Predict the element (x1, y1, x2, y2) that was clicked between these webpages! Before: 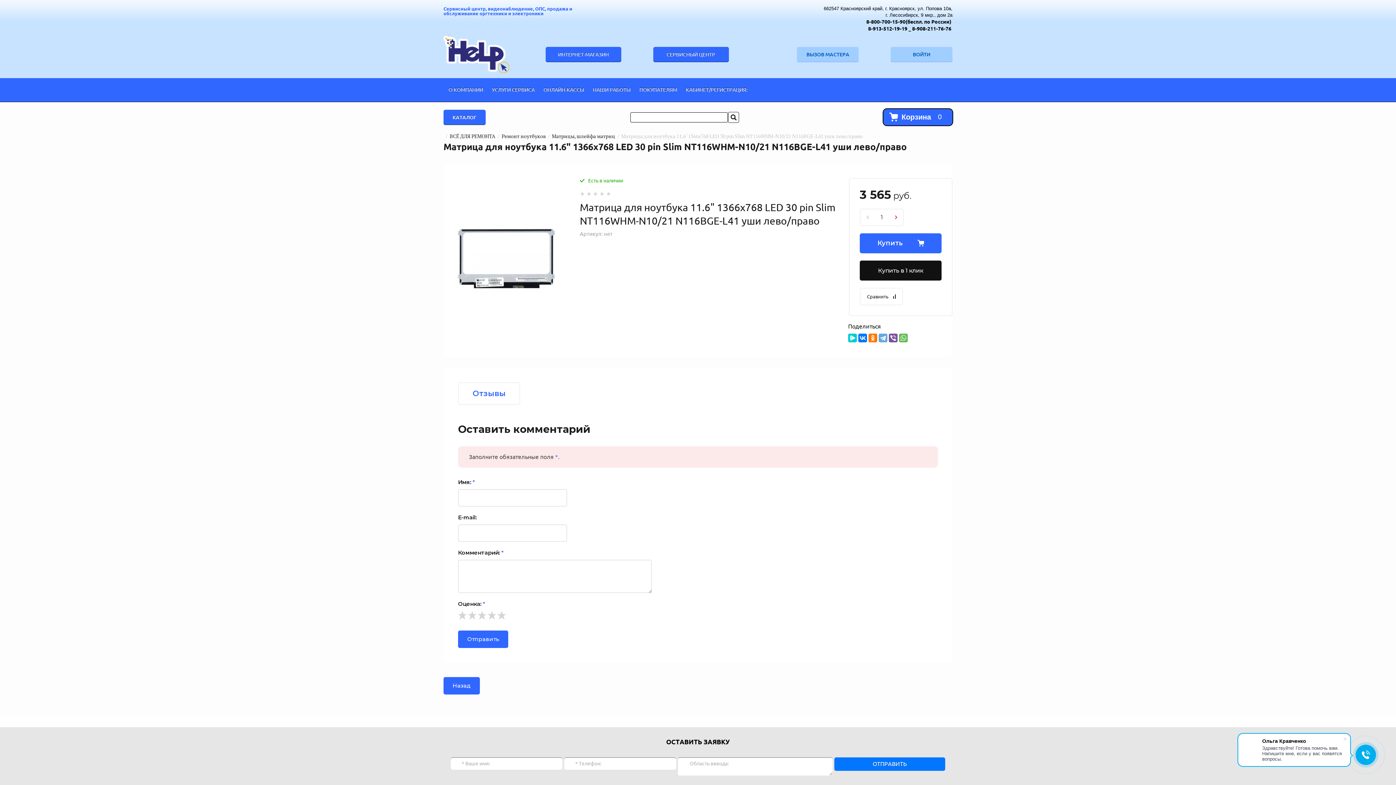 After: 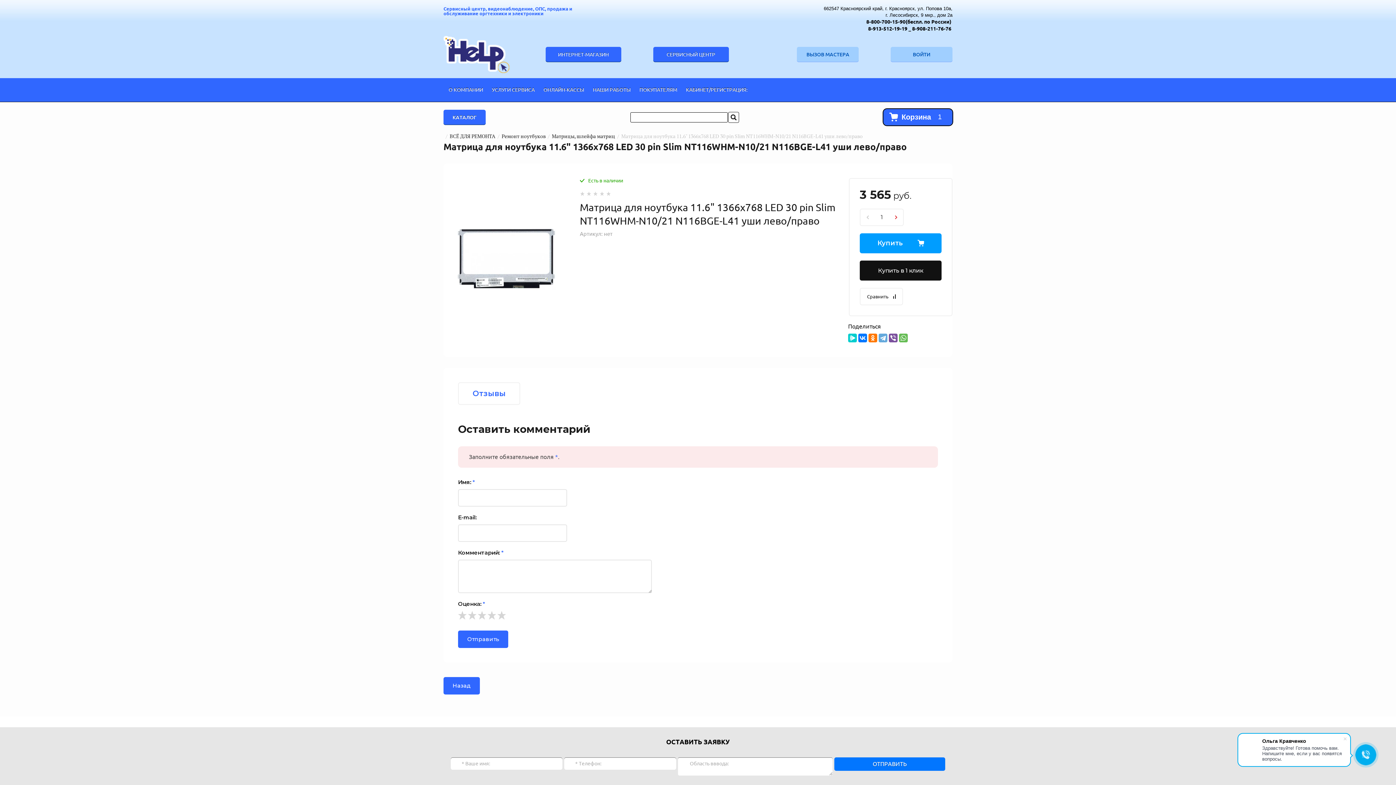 Action: label: Купить bbox: (860, 233, 941, 253)